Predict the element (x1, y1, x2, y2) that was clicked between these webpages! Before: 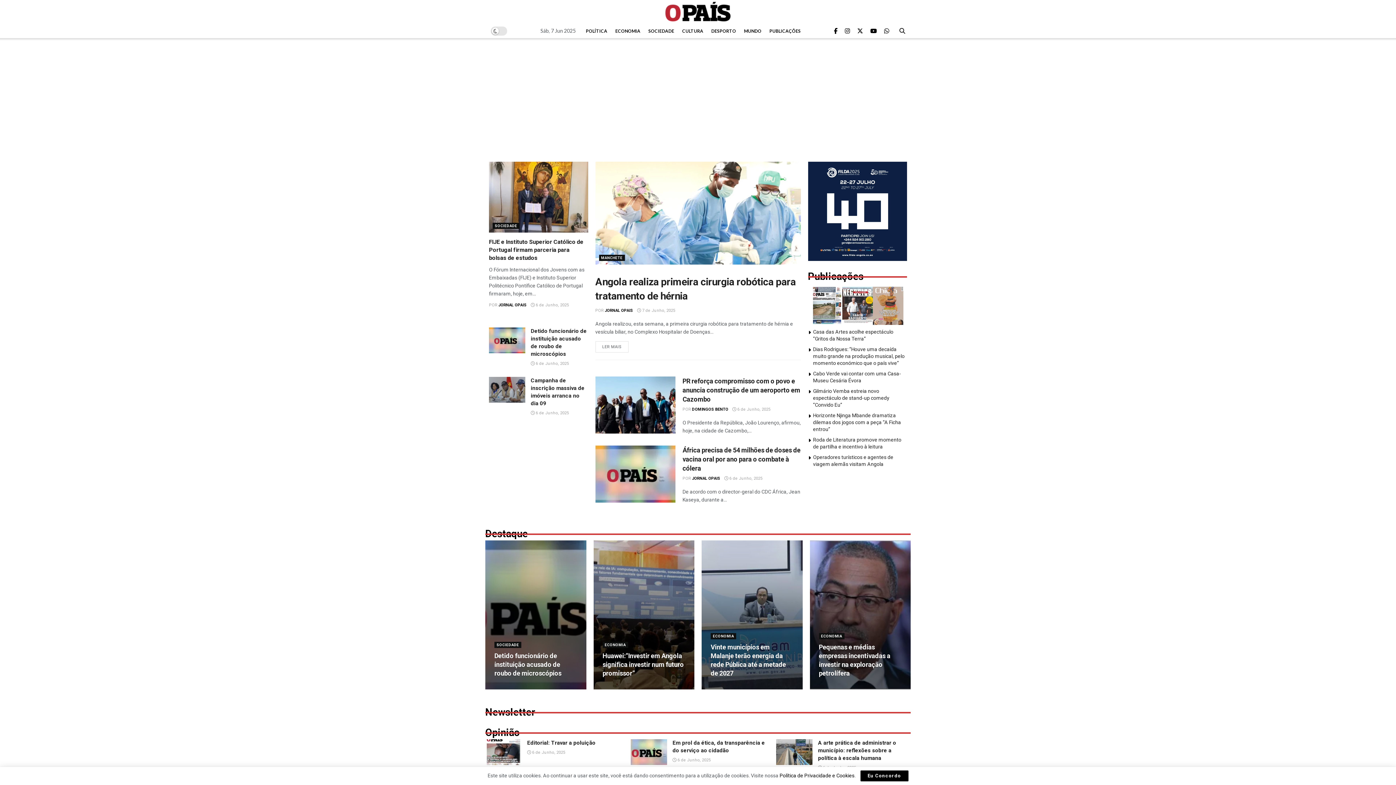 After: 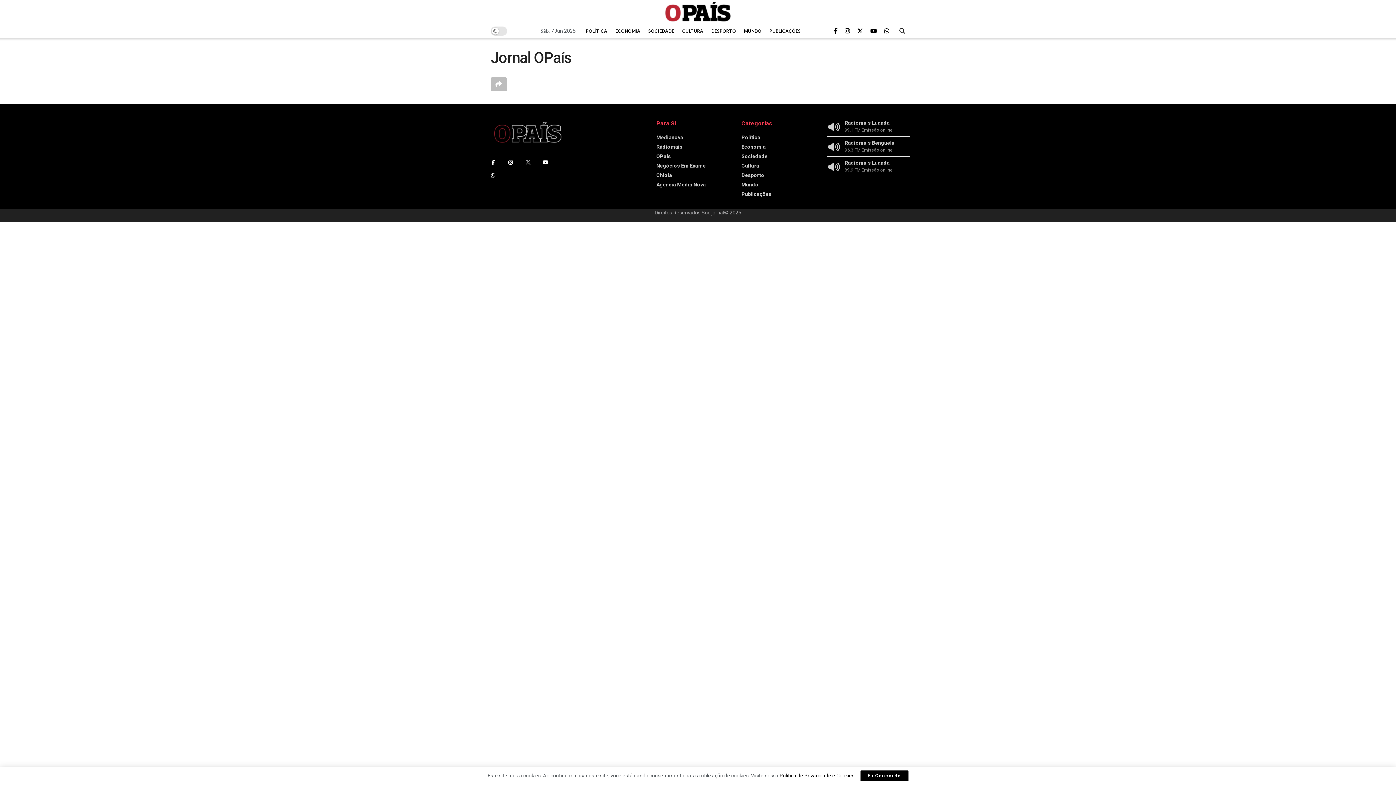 Action: bbox: (811, 288, 842, 327)